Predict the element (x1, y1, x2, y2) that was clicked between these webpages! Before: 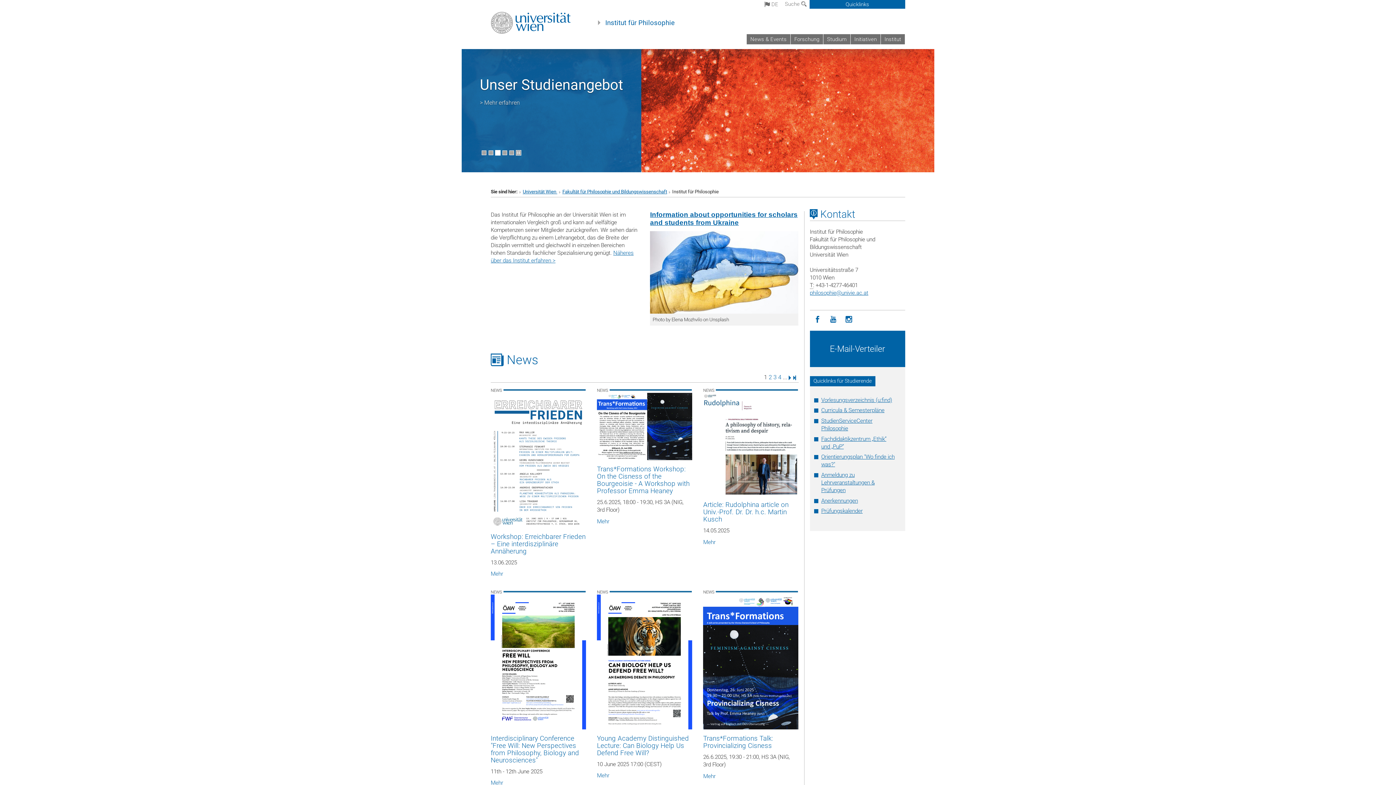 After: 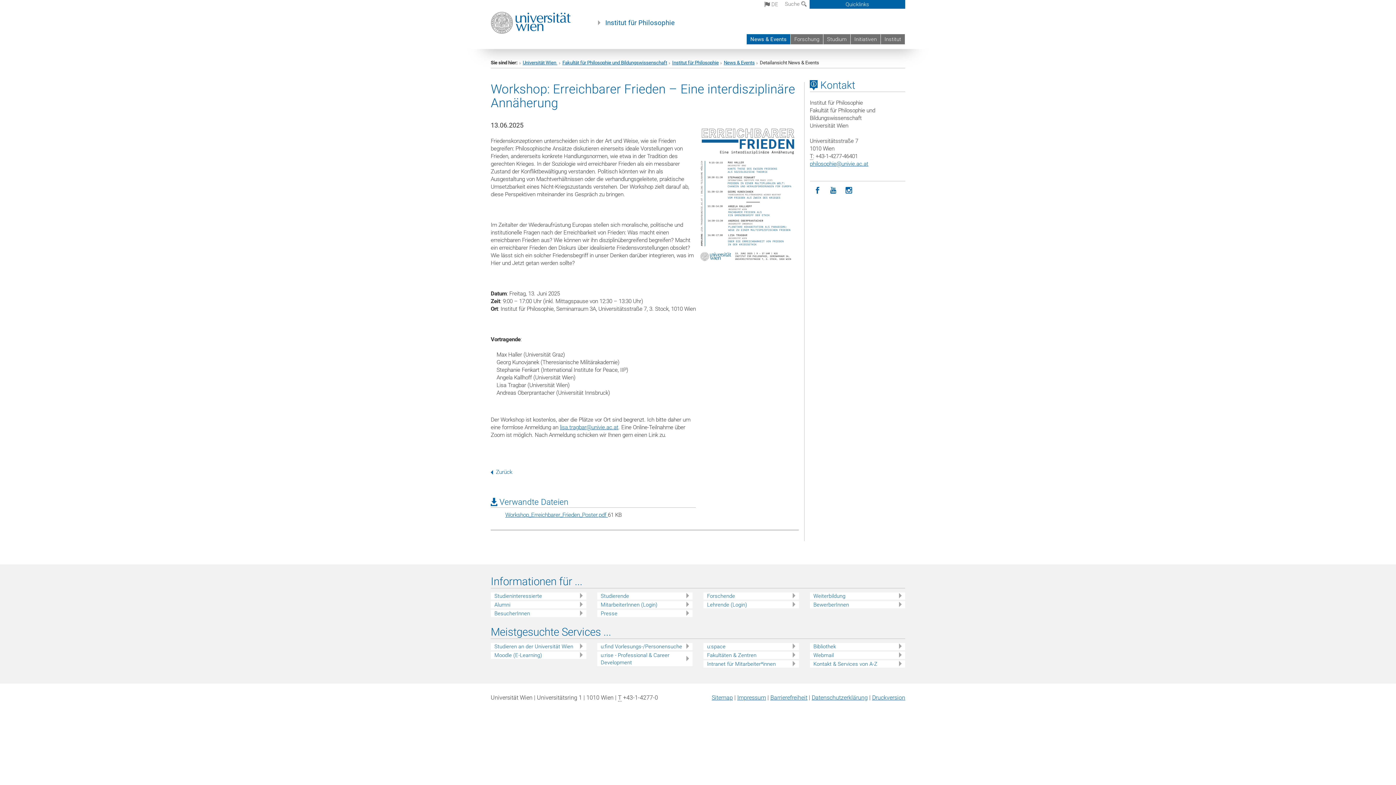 Action: label: Mehr bbox: (490, 570, 586, 578)